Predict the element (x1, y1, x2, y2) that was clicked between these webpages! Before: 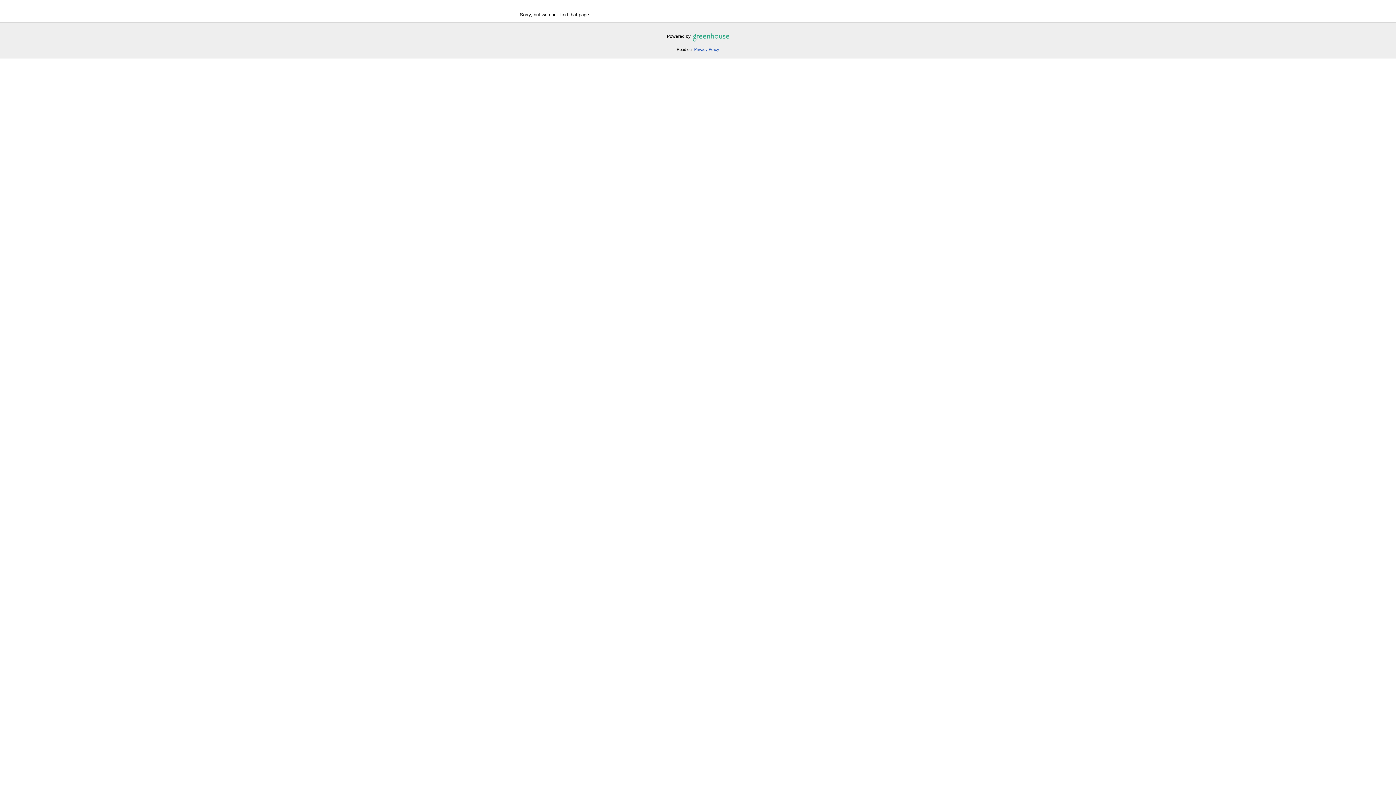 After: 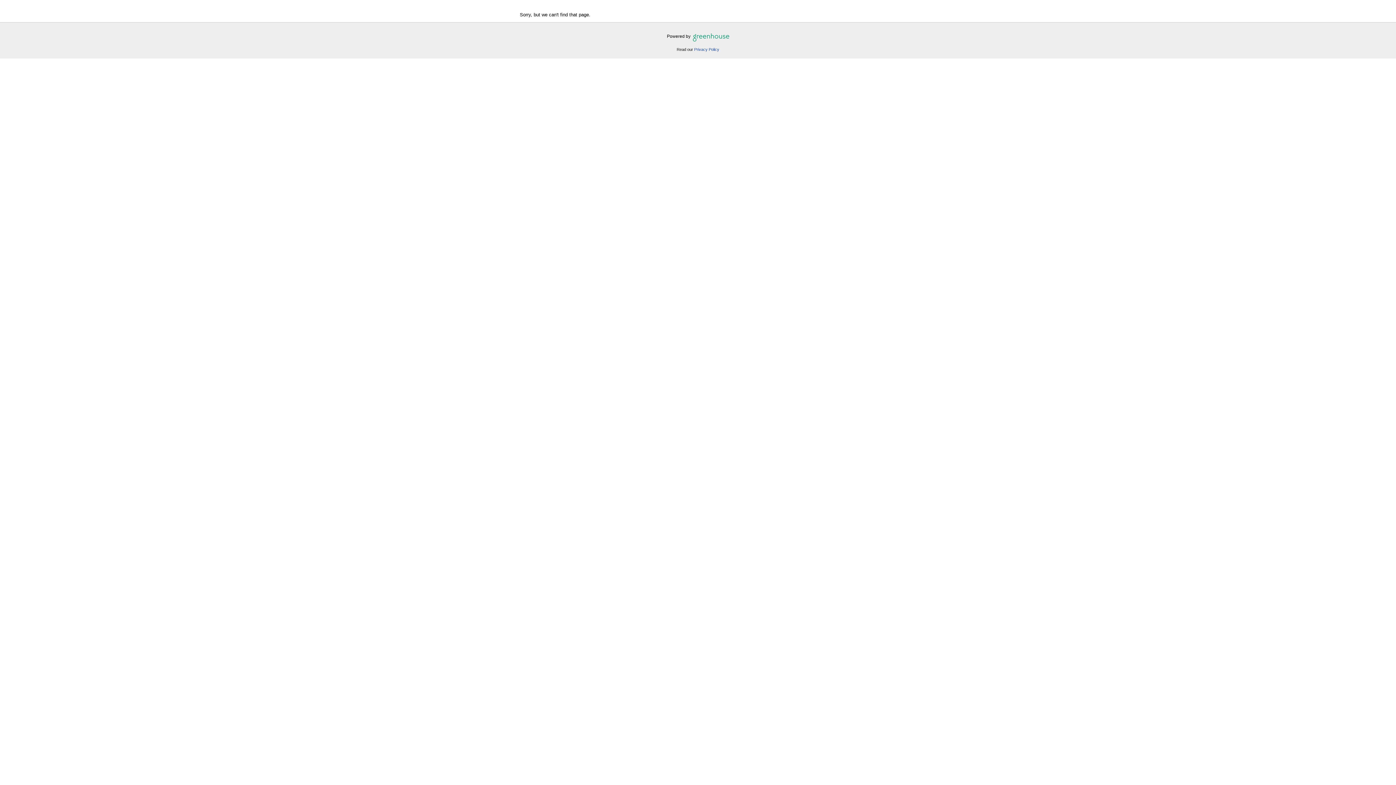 Action: bbox: (691, 33, 729, 38) label:  